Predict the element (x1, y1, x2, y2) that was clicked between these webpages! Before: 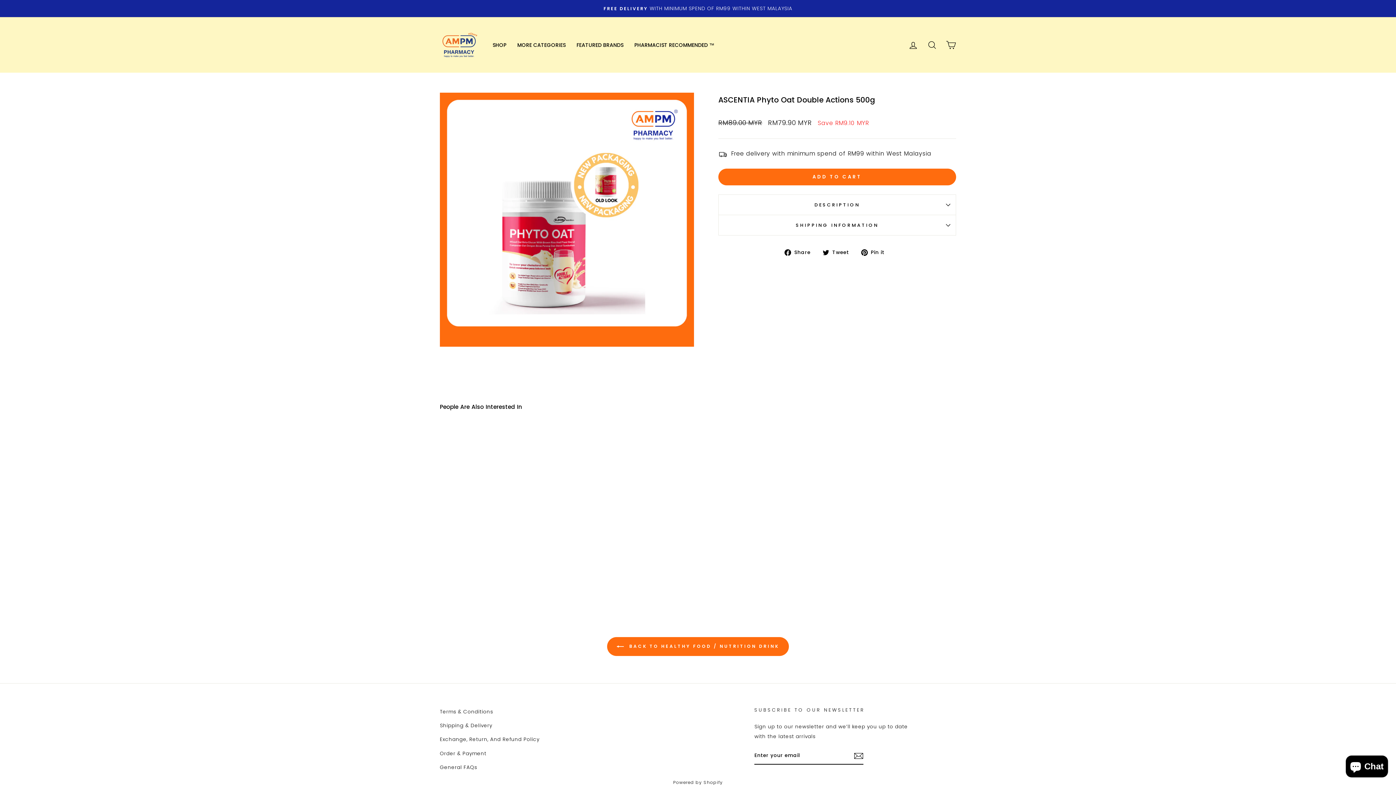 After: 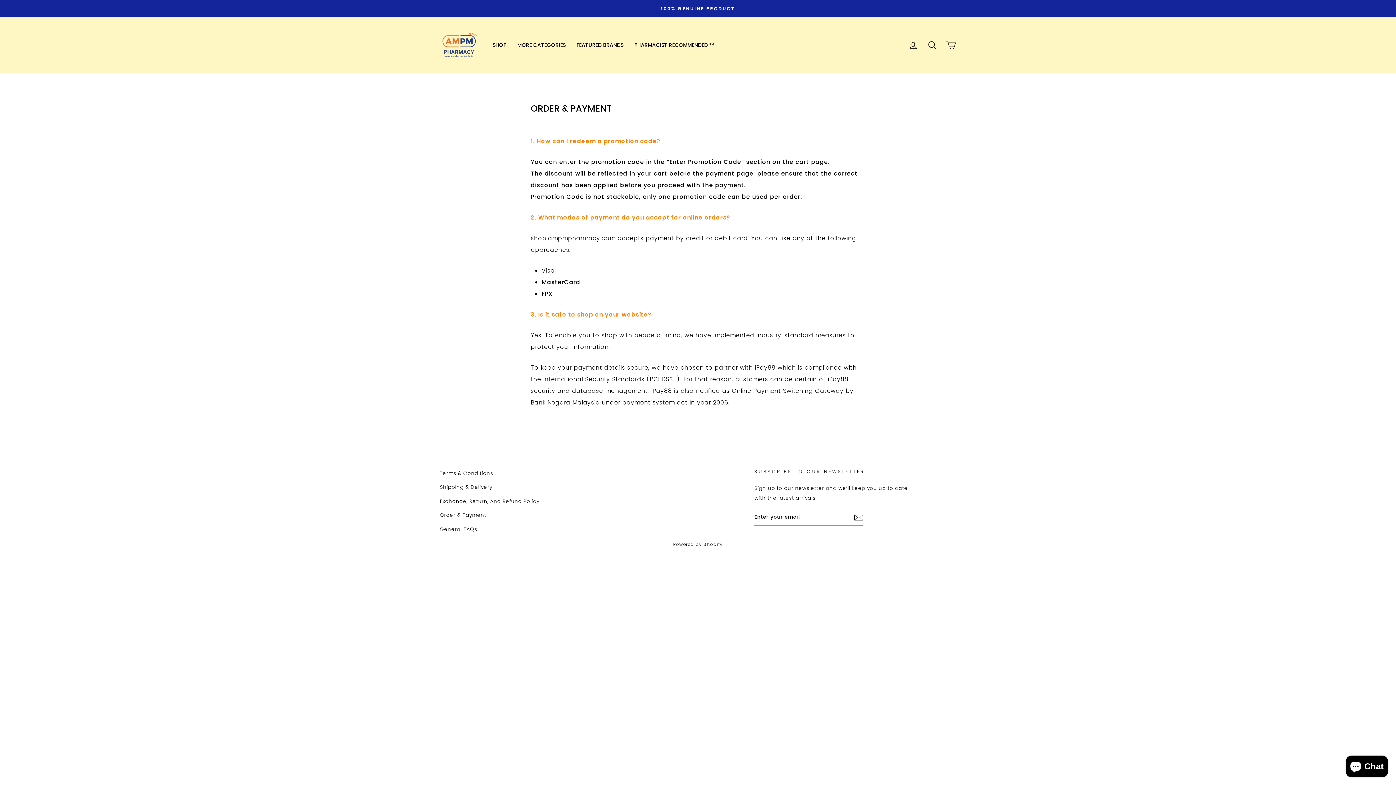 Action: bbox: (440, 747, 486, 760) label: Order & Payment